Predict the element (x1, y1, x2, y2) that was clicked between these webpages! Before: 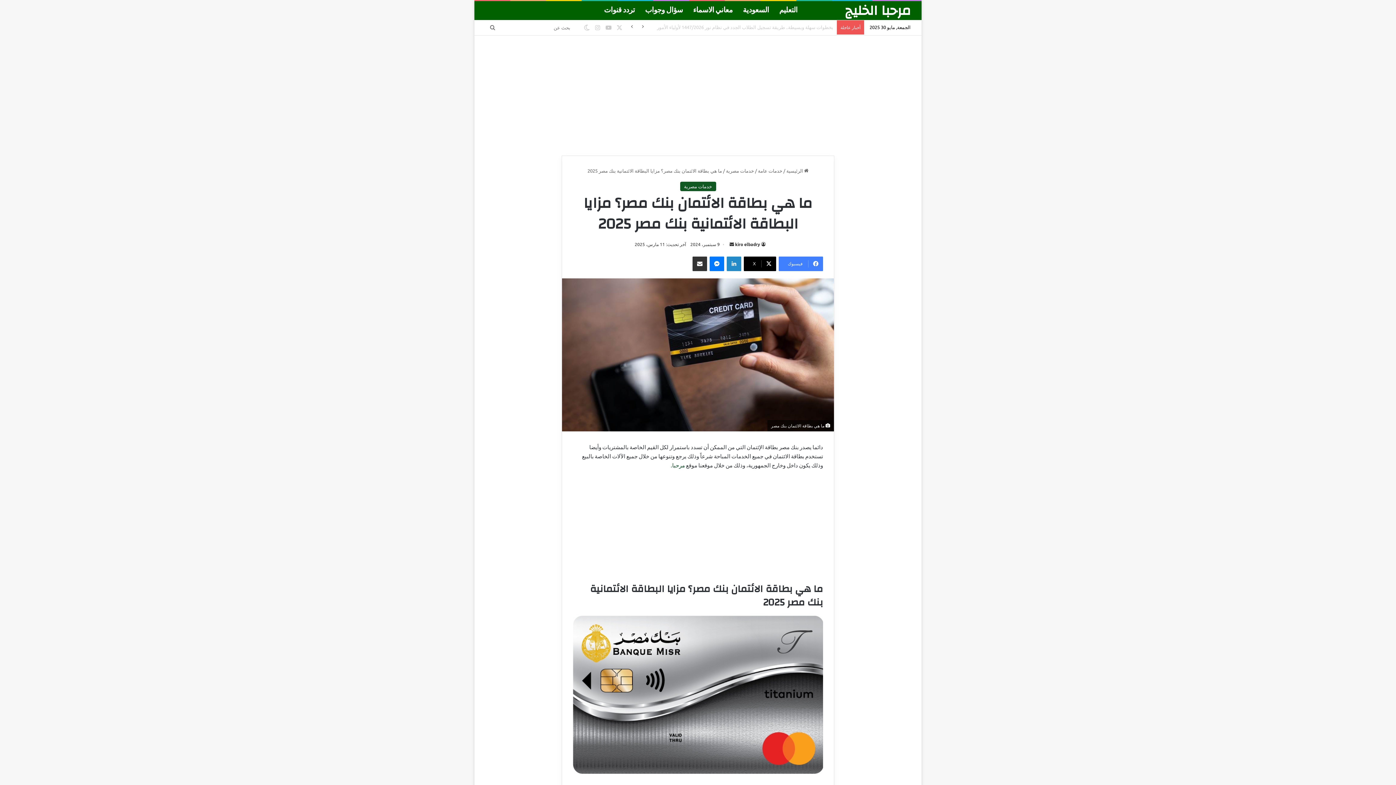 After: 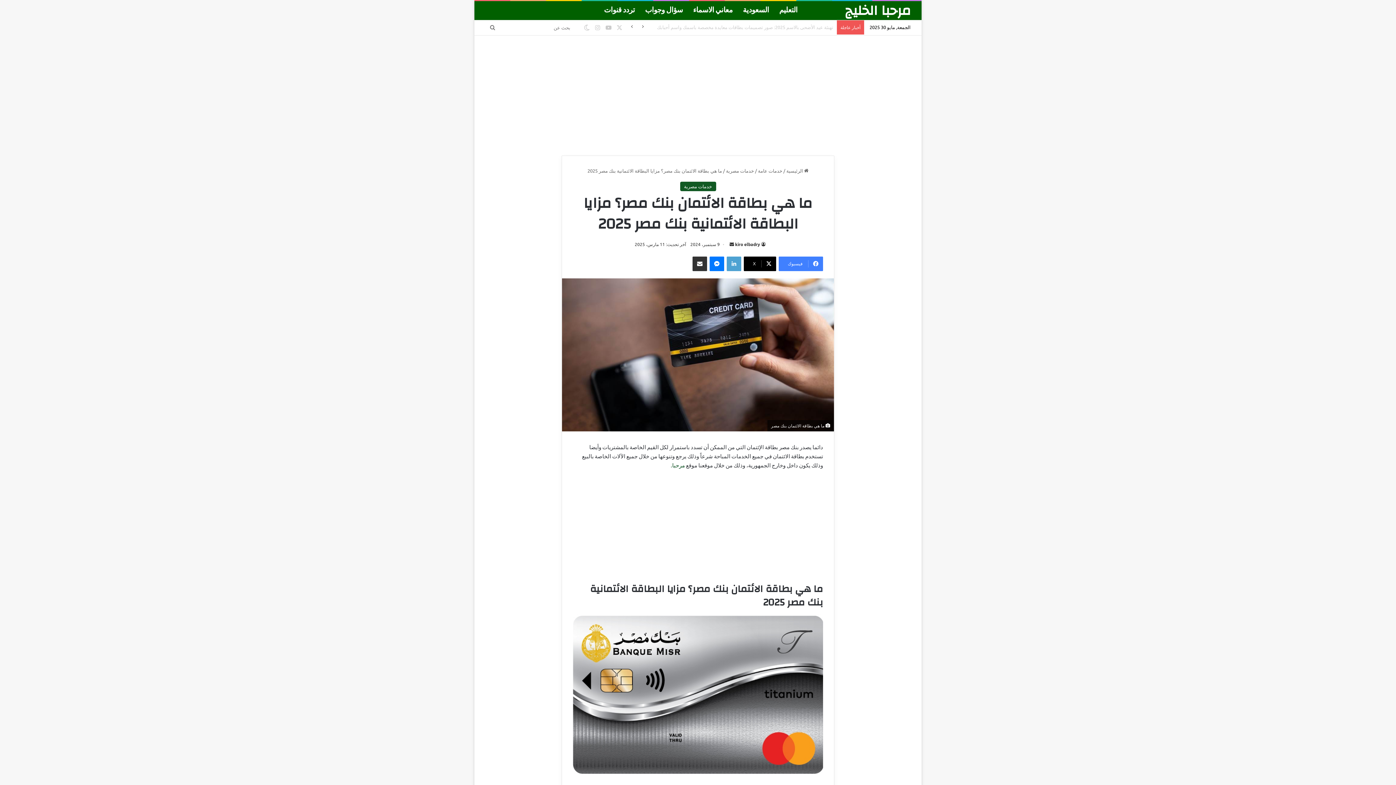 Action: label: لينكدإن bbox: (726, 256, 741, 271)